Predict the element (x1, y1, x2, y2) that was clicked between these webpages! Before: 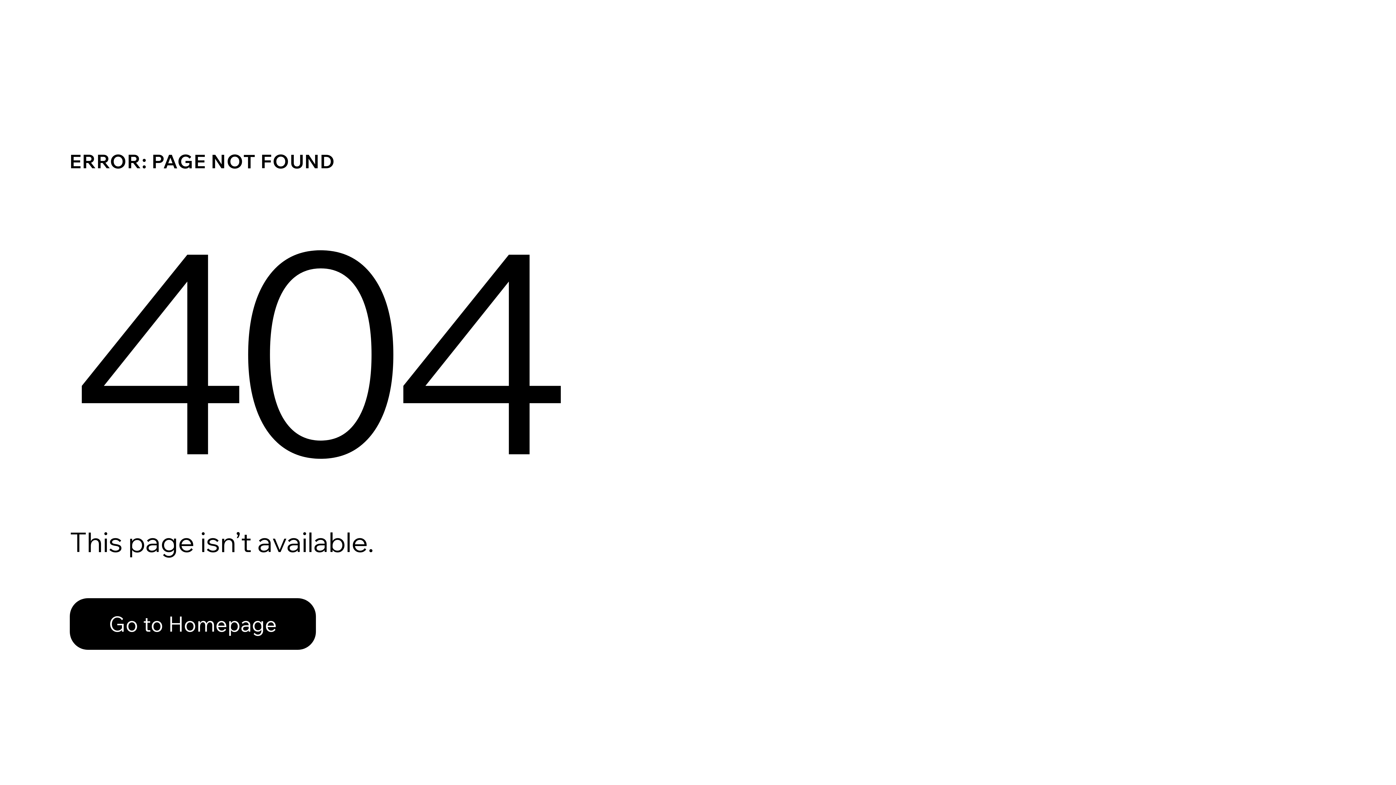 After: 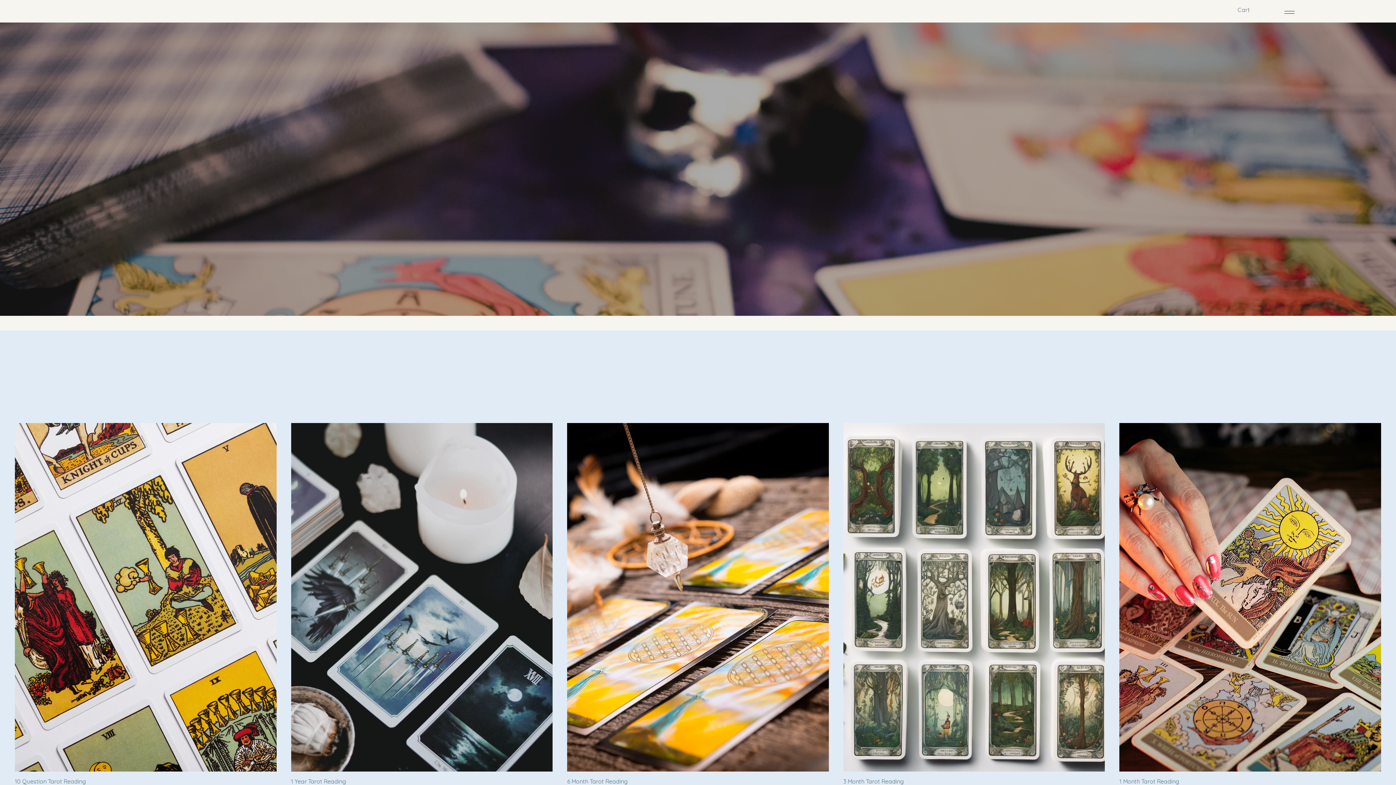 Action: bbox: (69, 582, 768, 659) label: Go to Homepage